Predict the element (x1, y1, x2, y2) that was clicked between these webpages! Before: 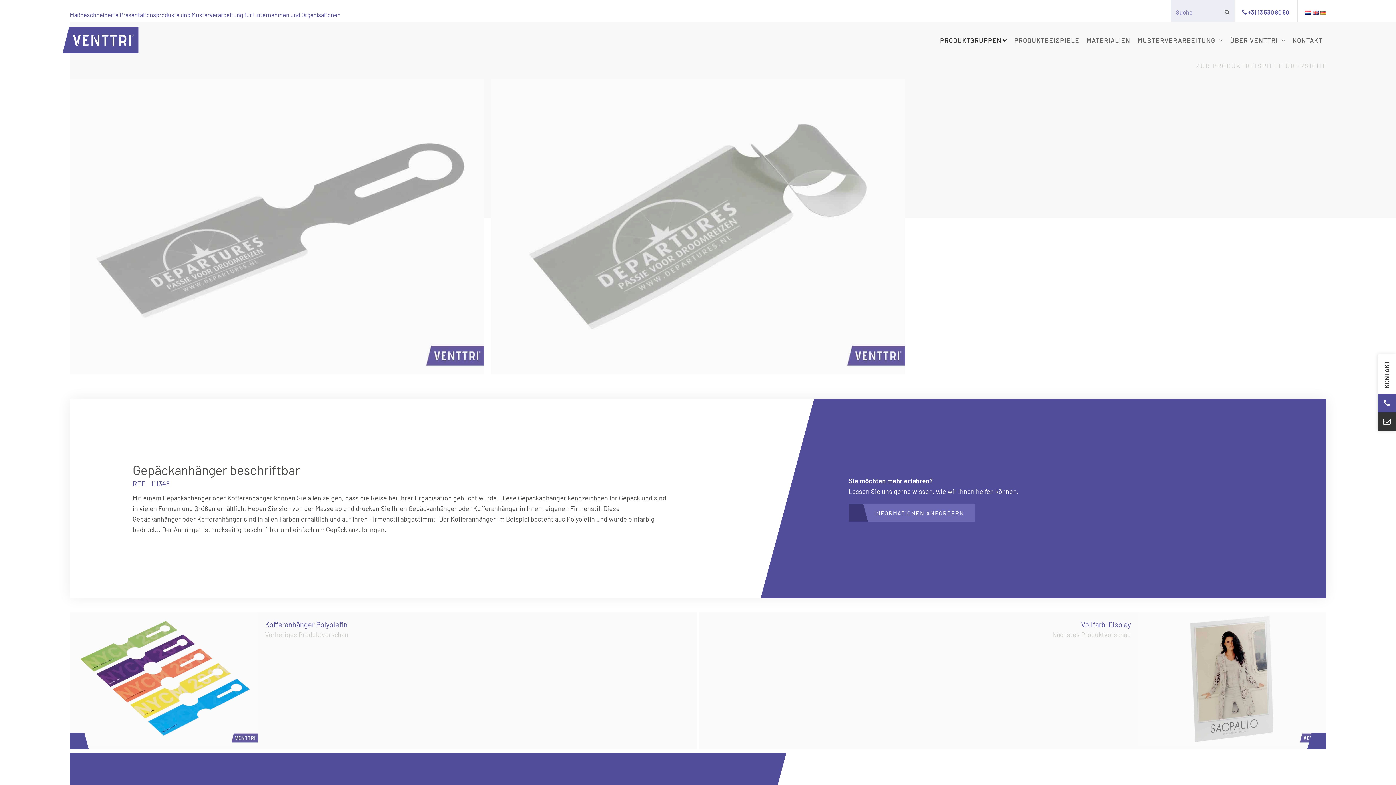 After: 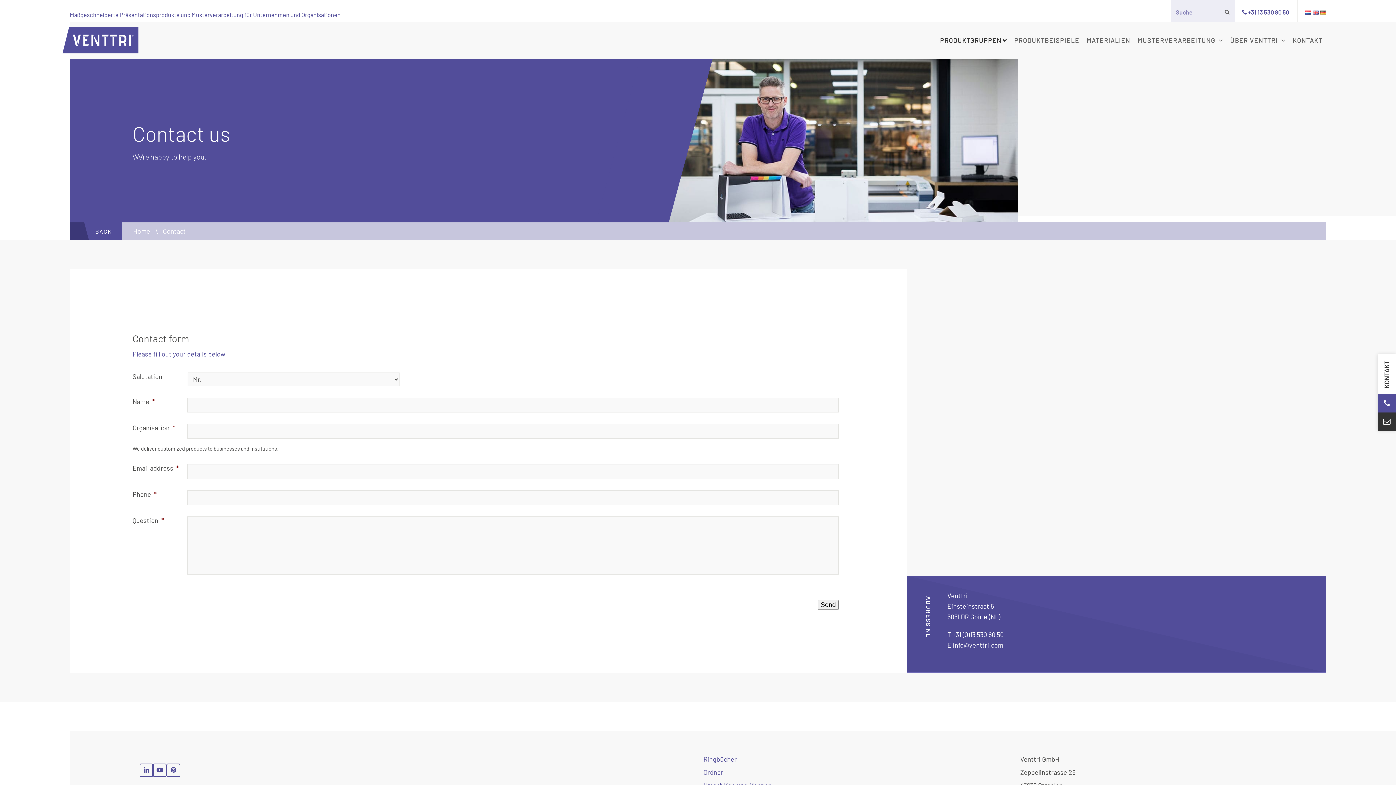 Action: bbox: (1378, 365, 1396, 383) label: KONTAKT